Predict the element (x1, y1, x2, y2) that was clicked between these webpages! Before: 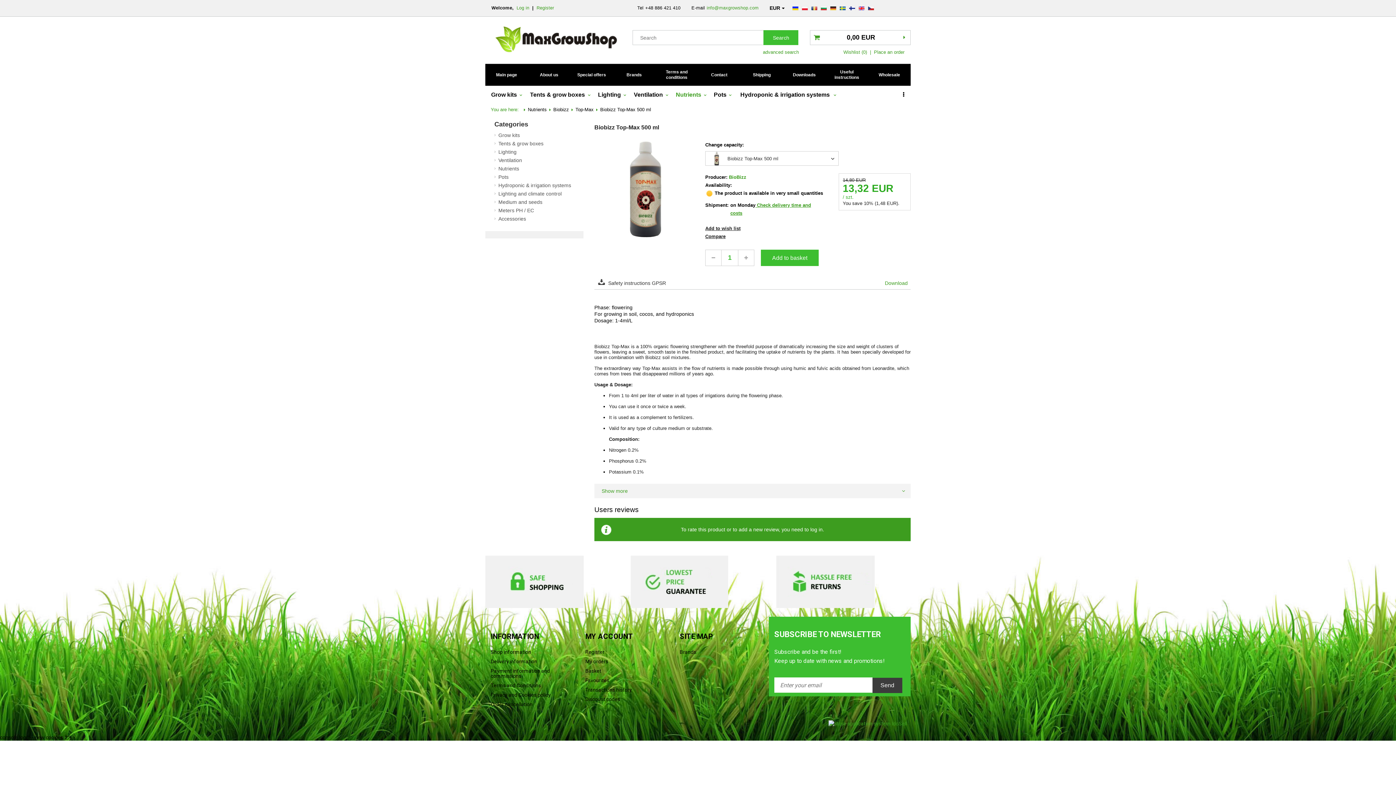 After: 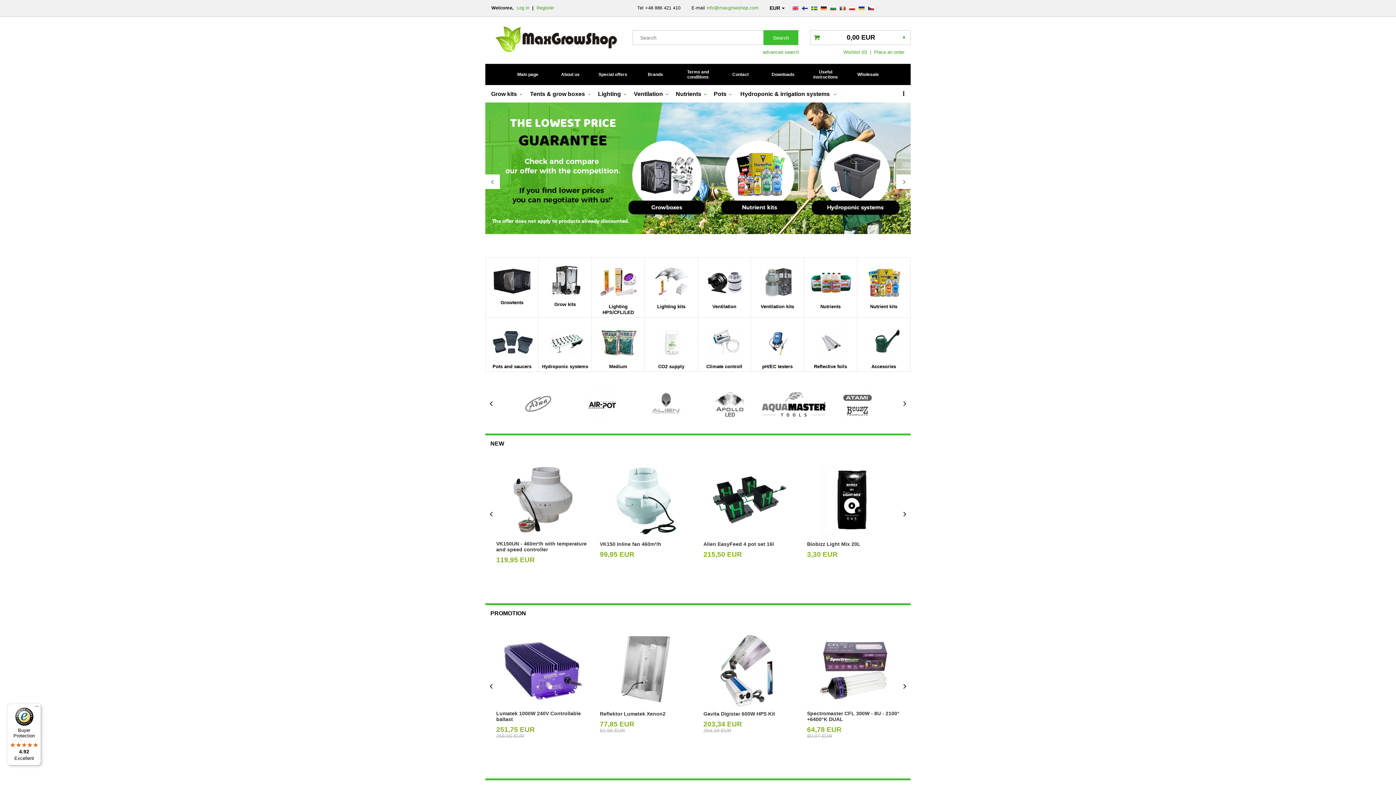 Action: bbox: (858, 6, 865, 10)